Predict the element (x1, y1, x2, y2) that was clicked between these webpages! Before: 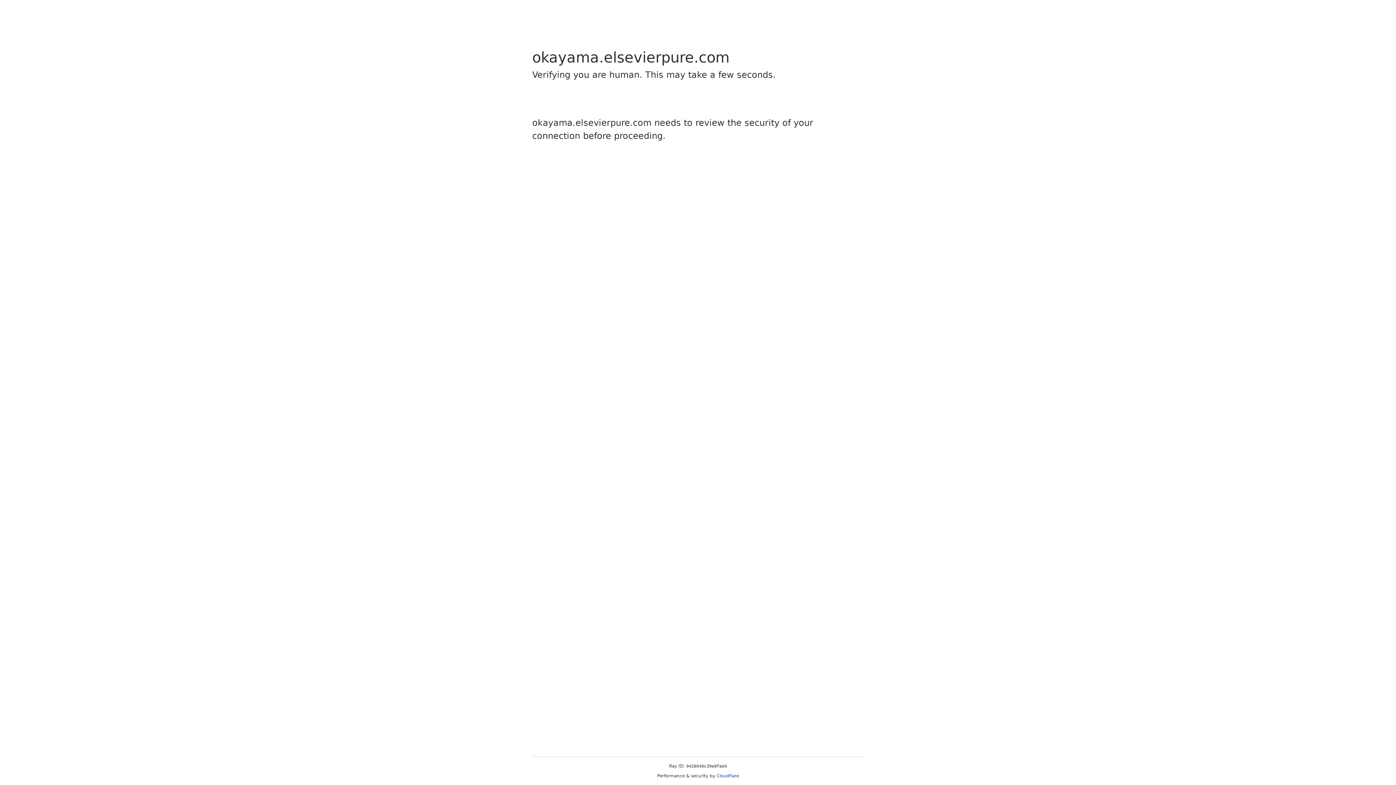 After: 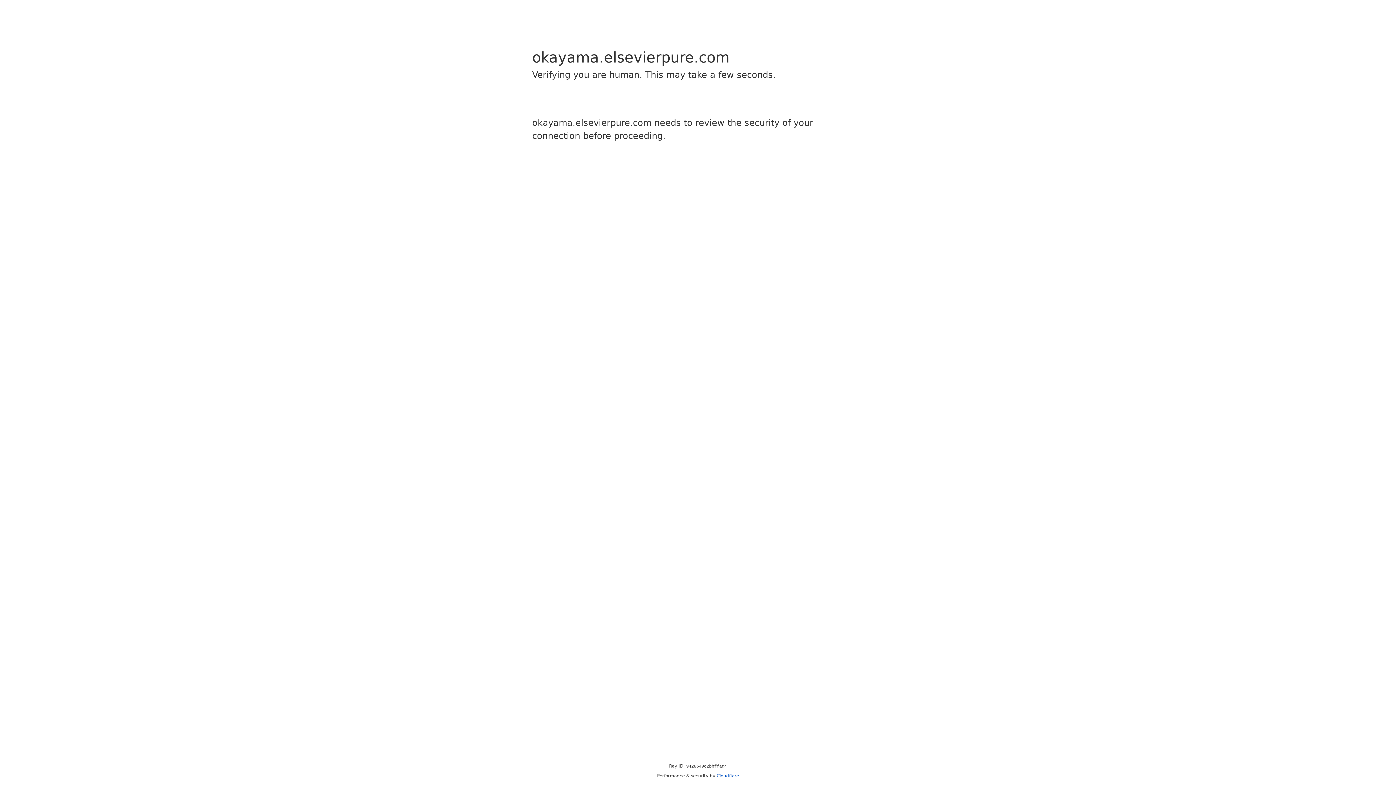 Action: bbox: (716, 773, 739, 778) label: Cloudflare